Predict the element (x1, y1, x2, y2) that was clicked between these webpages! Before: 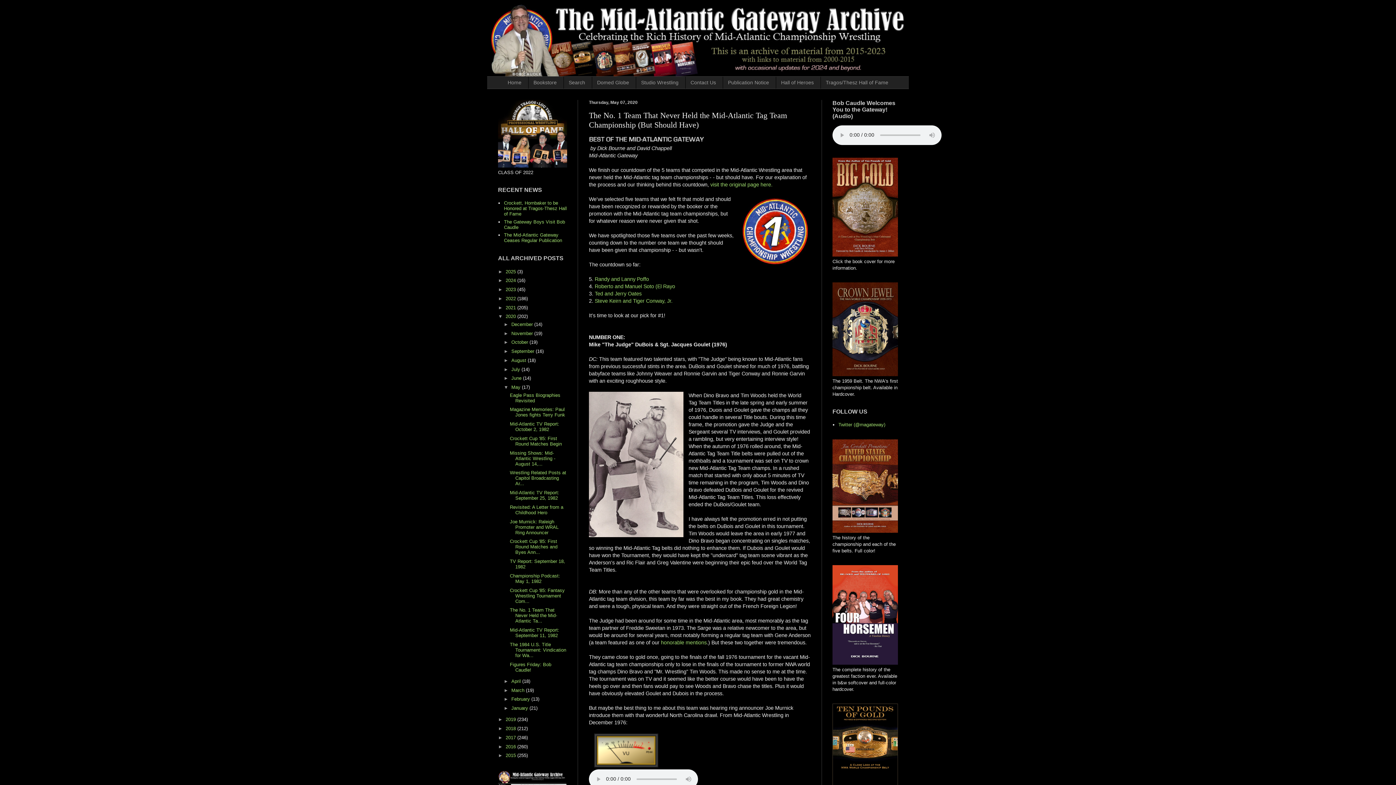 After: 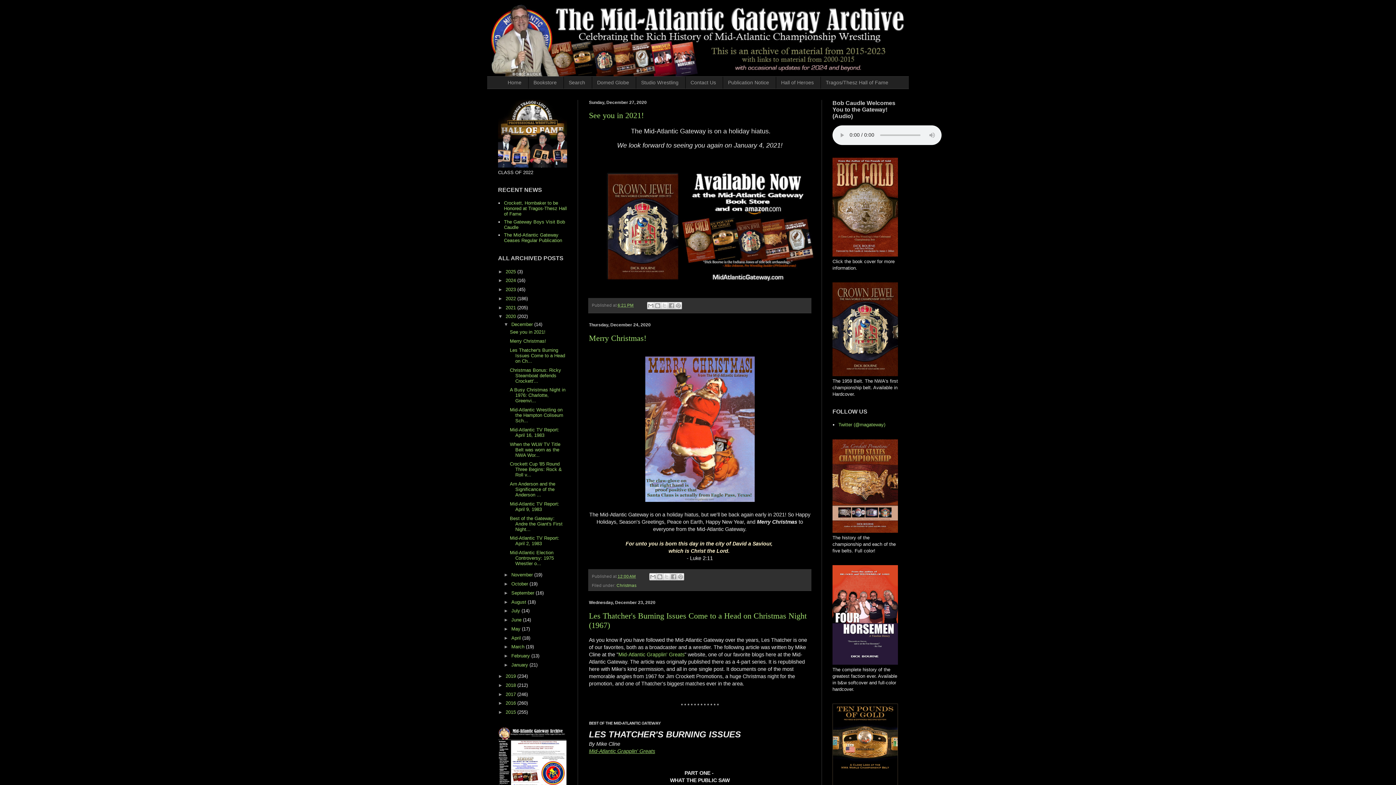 Action: bbox: (505, 313, 517, 319) label: 2020 